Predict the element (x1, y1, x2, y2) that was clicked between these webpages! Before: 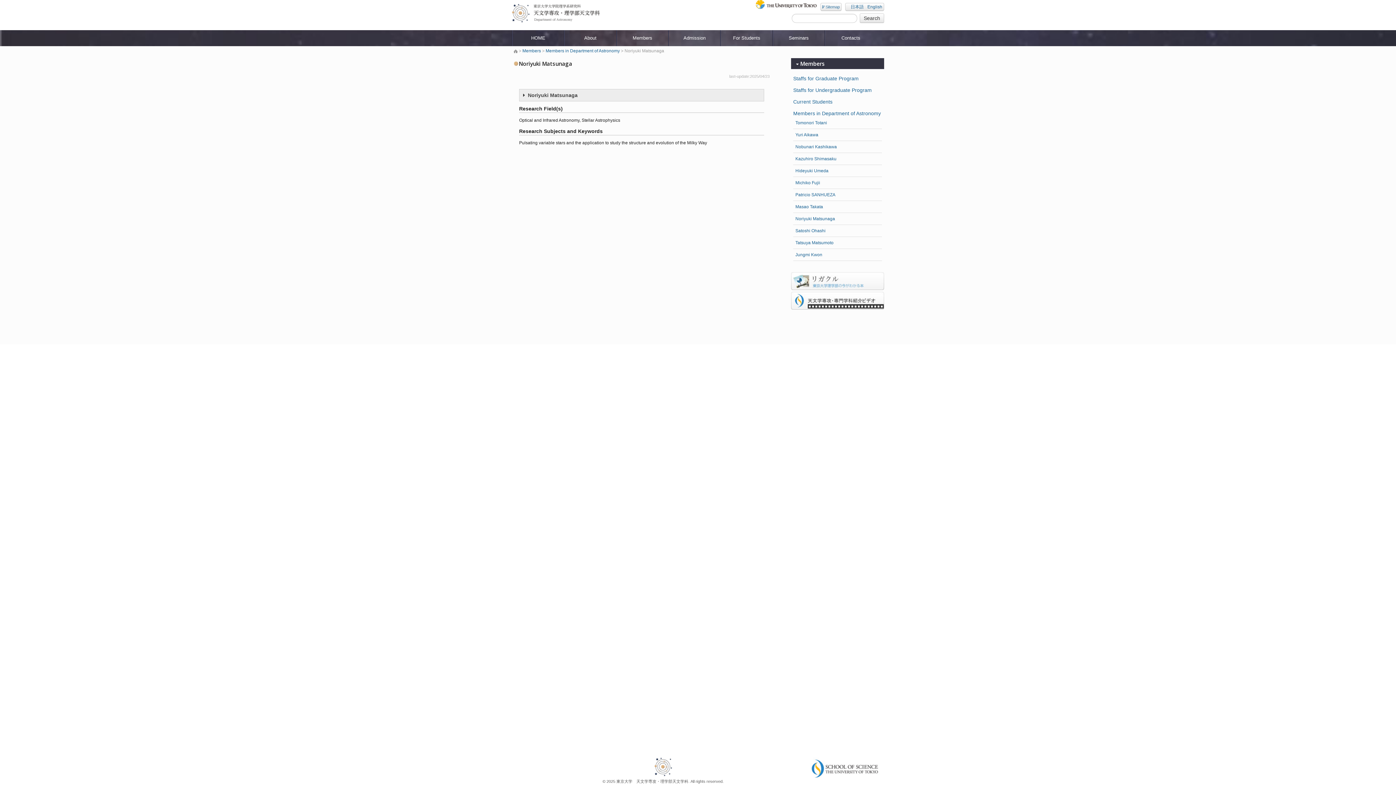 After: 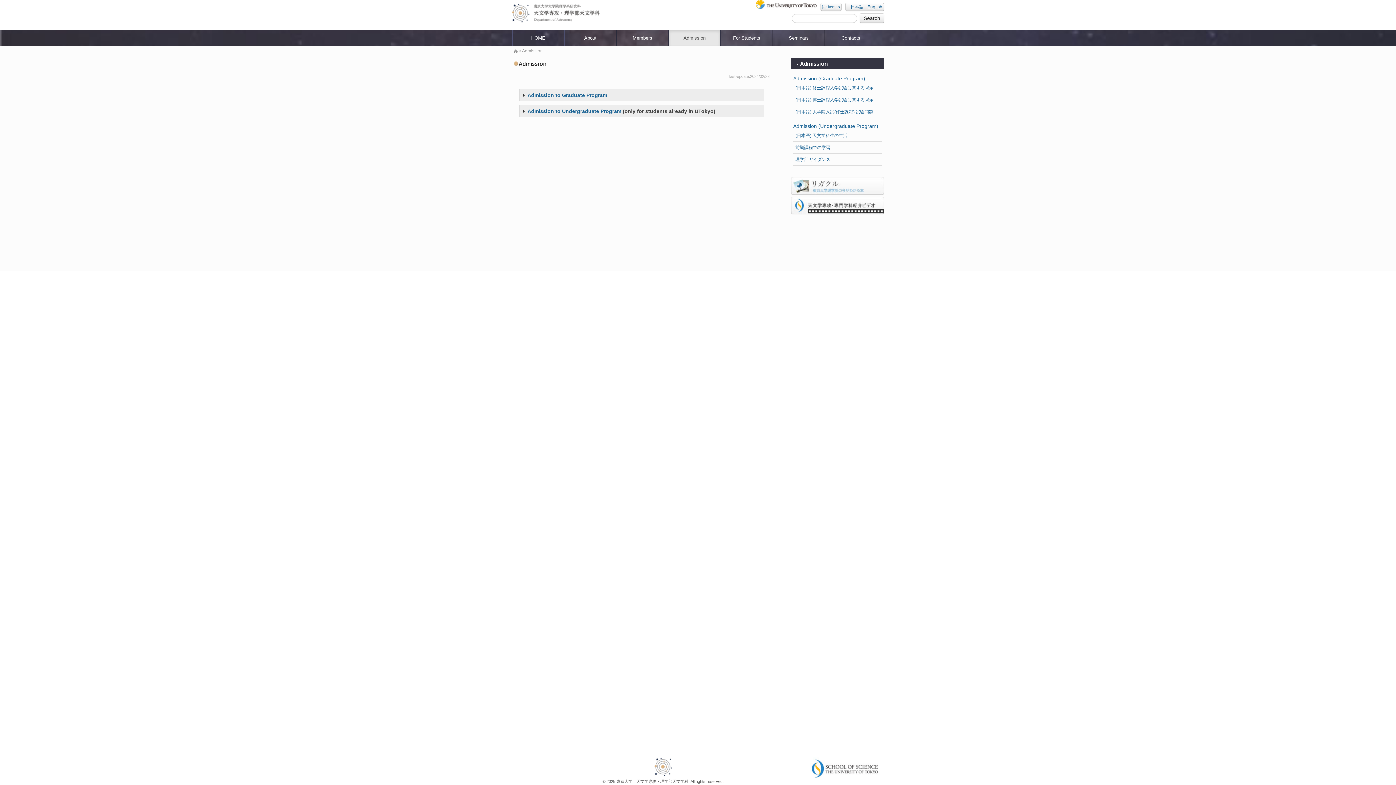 Action: bbox: (668, 30, 720, 46) label: Admission